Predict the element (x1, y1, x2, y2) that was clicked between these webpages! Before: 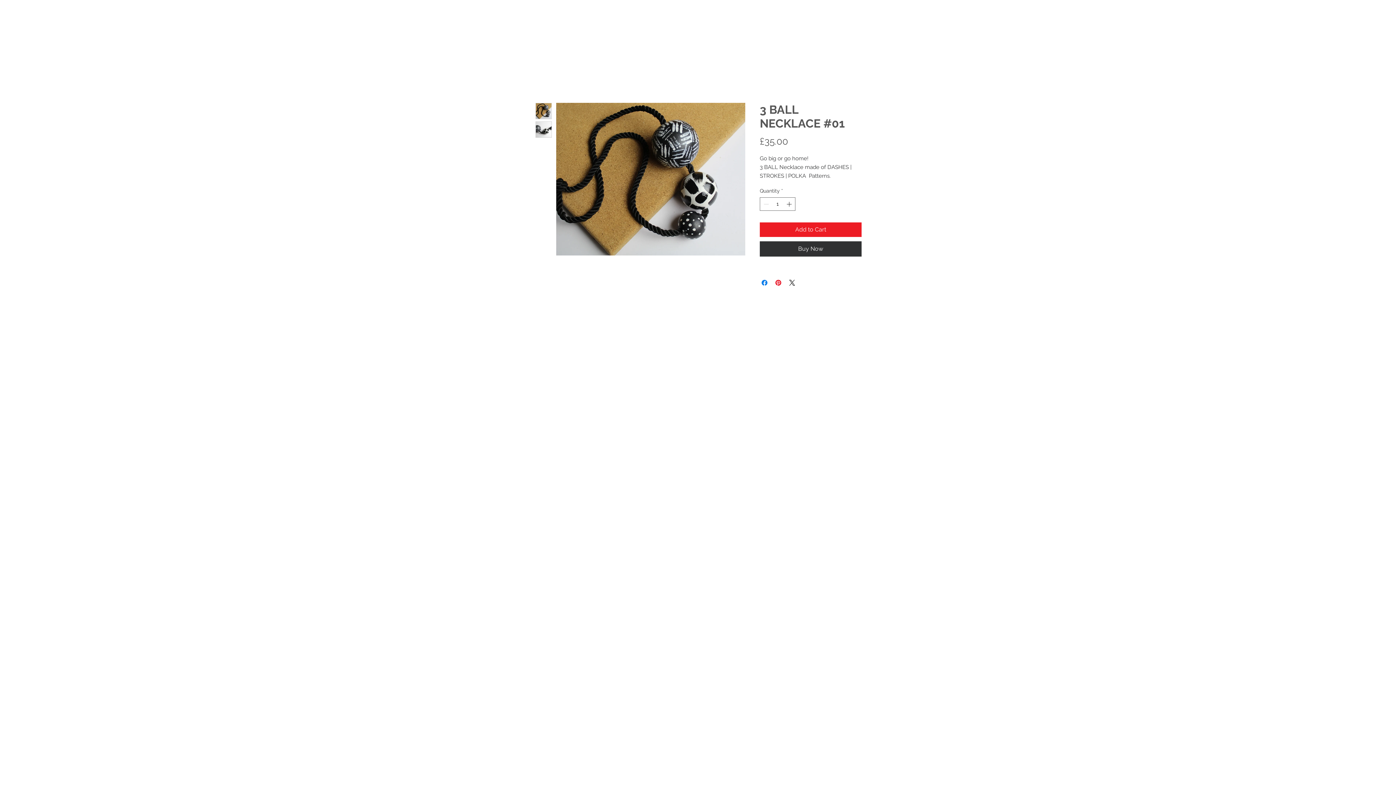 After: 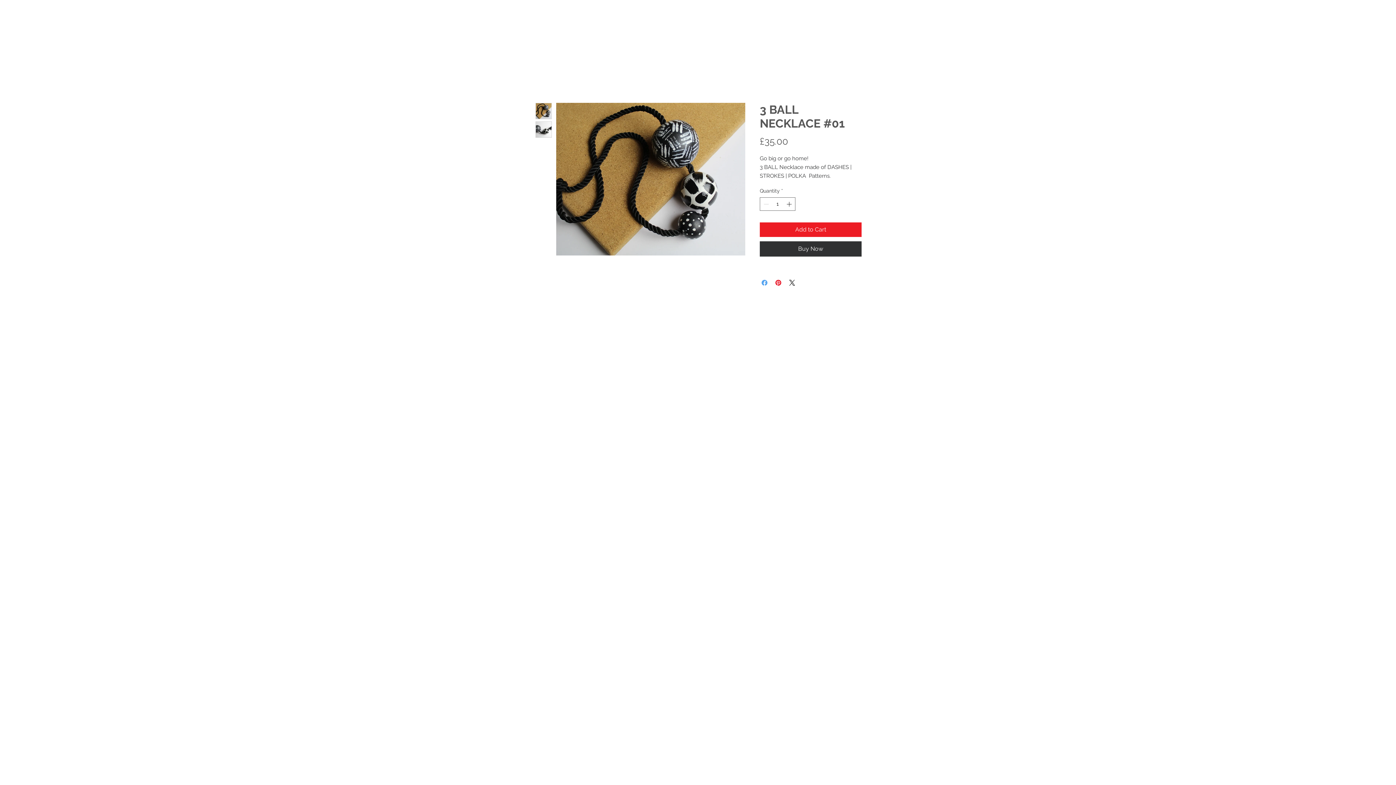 Action: bbox: (760, 278, 769, 287) label: Share on Facebook